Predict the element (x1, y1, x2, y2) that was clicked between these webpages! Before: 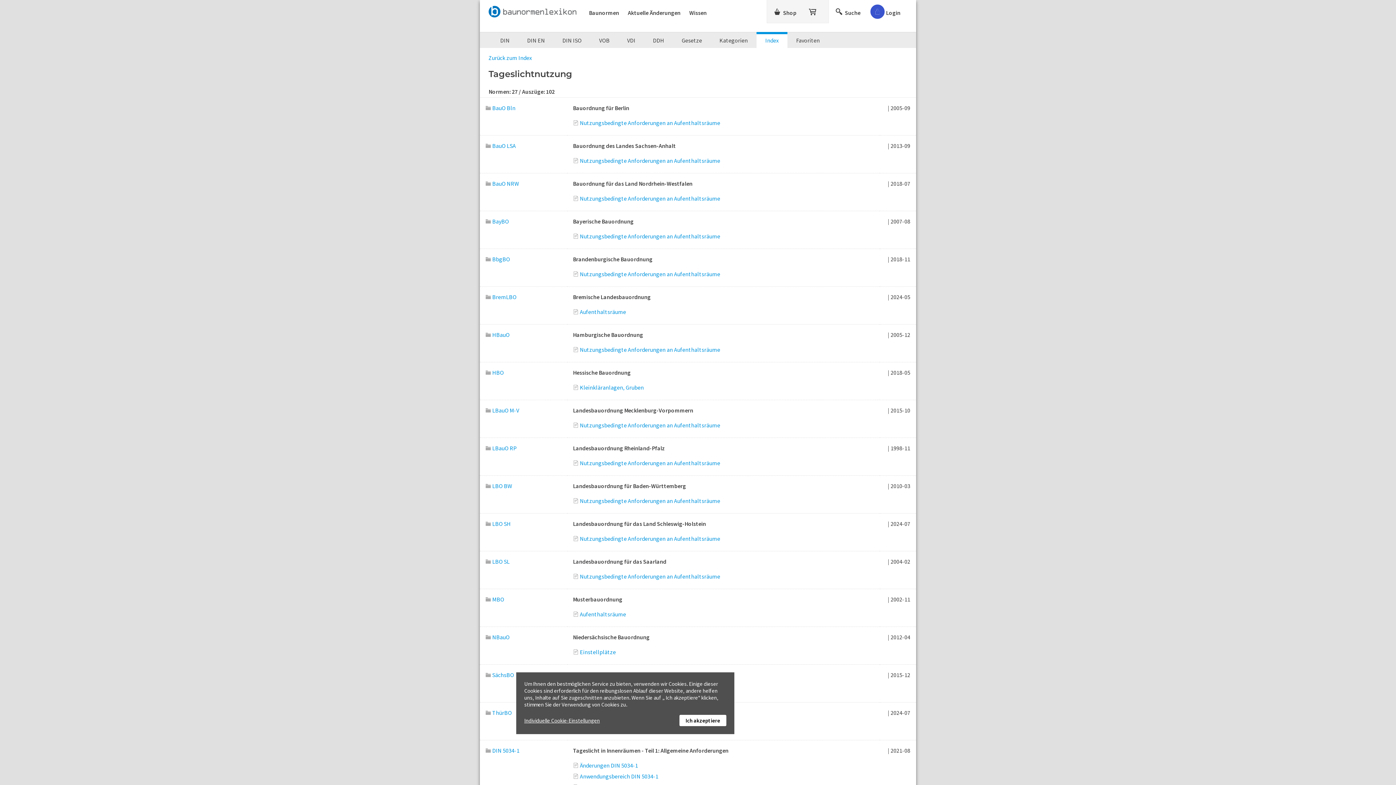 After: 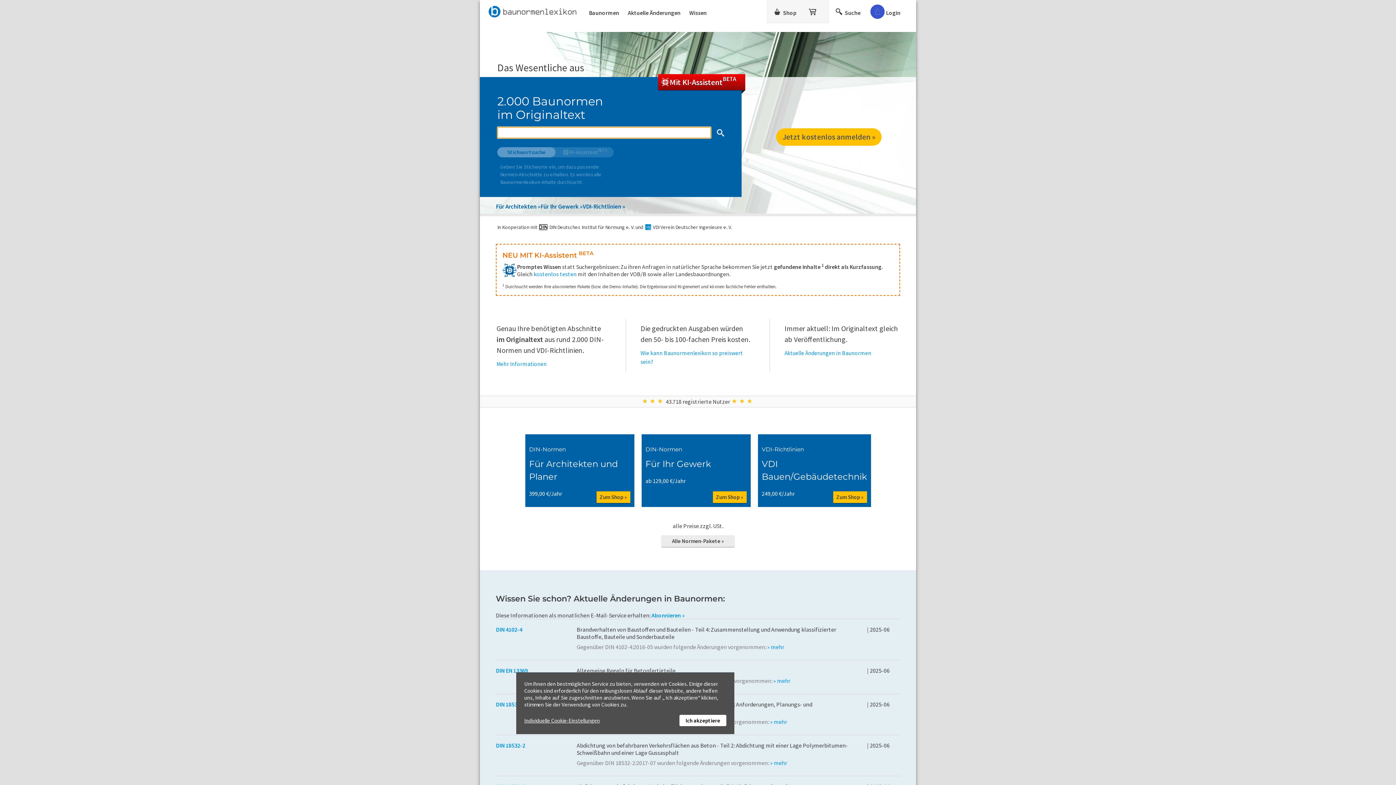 Action: bbox: (480, 0, 589, 21)